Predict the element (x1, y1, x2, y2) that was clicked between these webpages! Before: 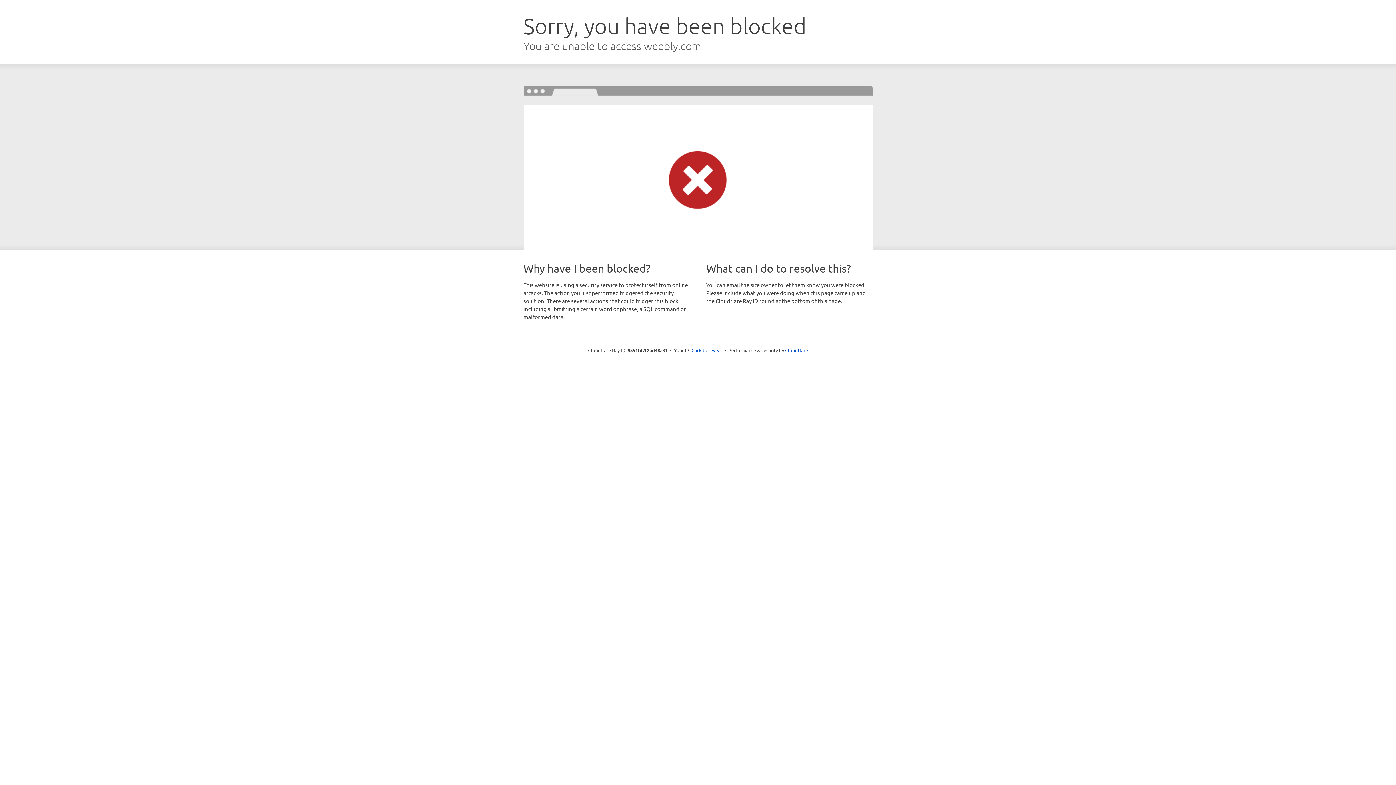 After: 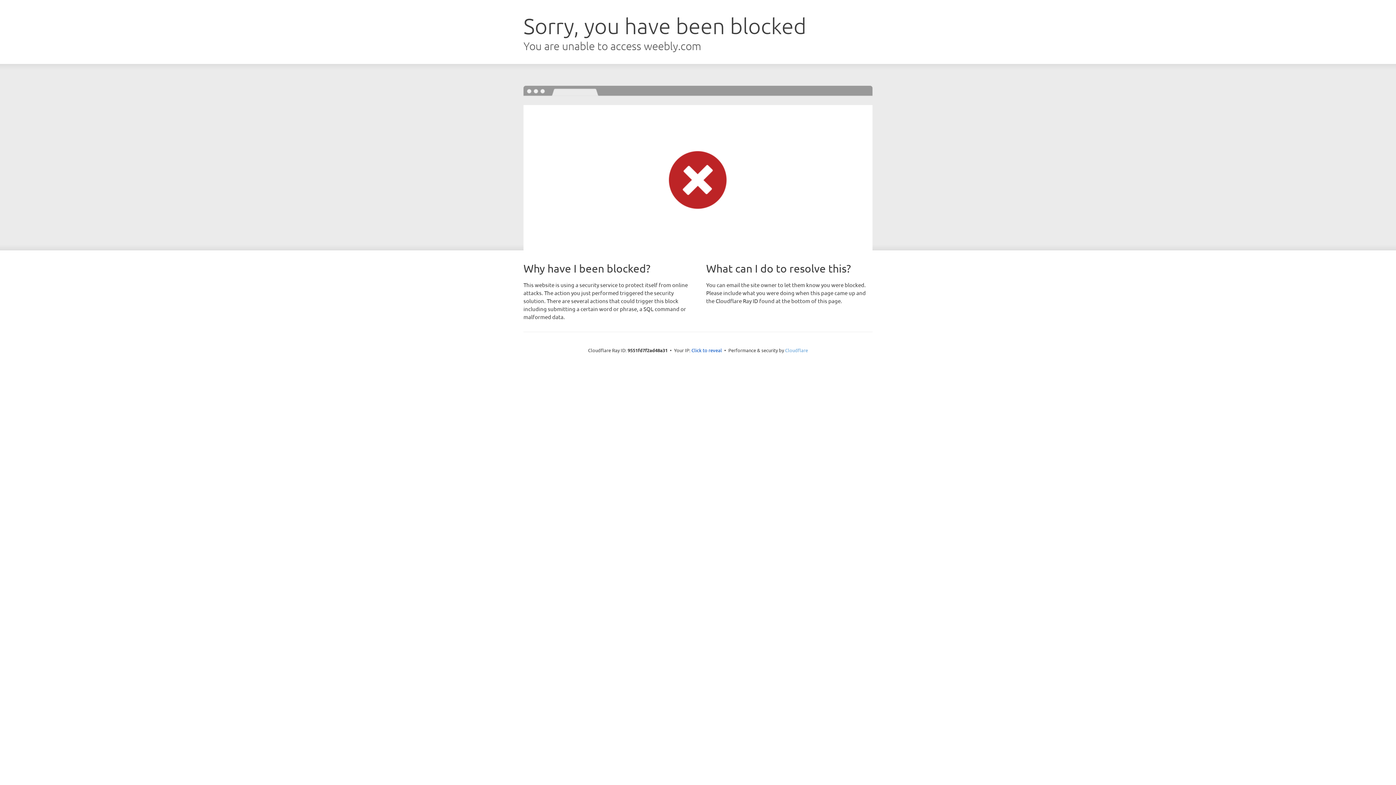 Action: label: Cloudflare bbox: (785, 347, 808, 353)